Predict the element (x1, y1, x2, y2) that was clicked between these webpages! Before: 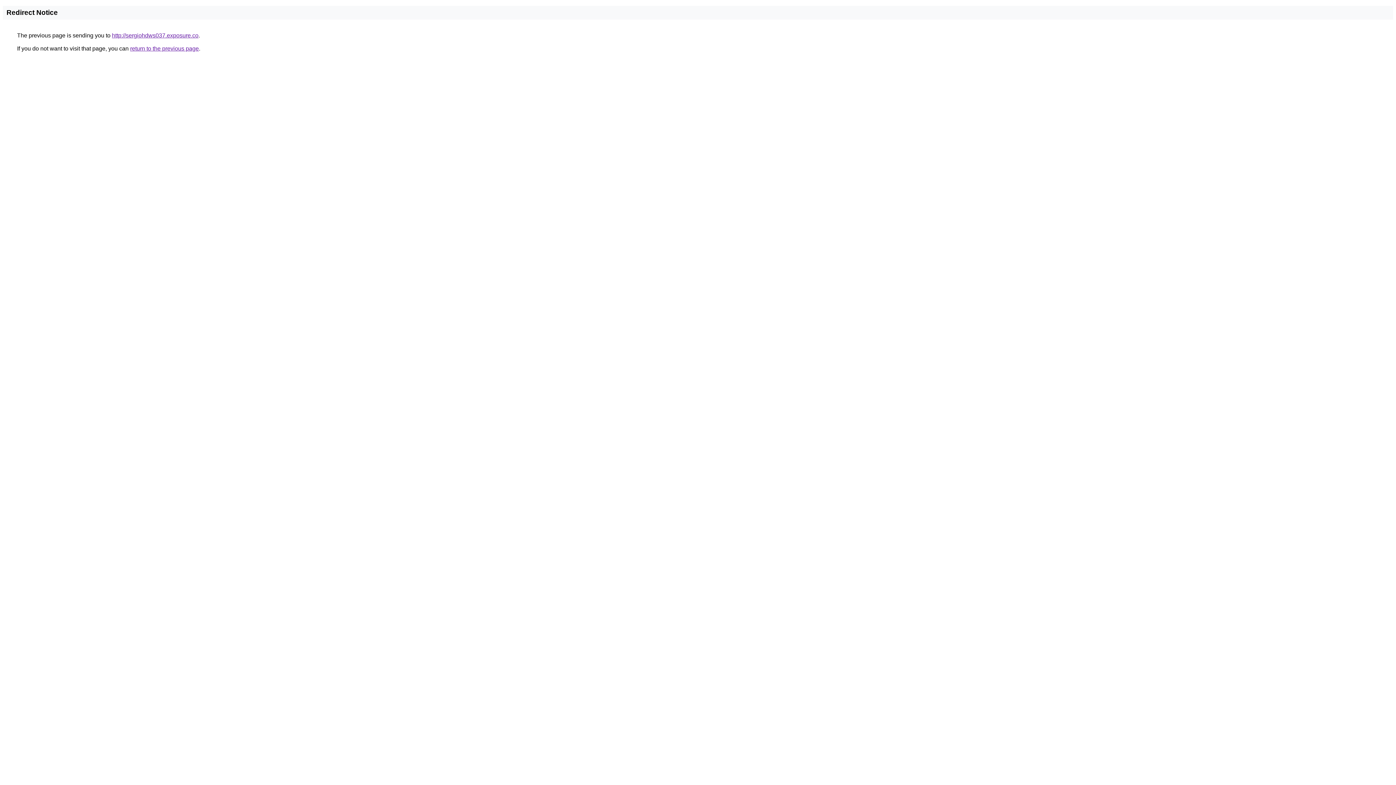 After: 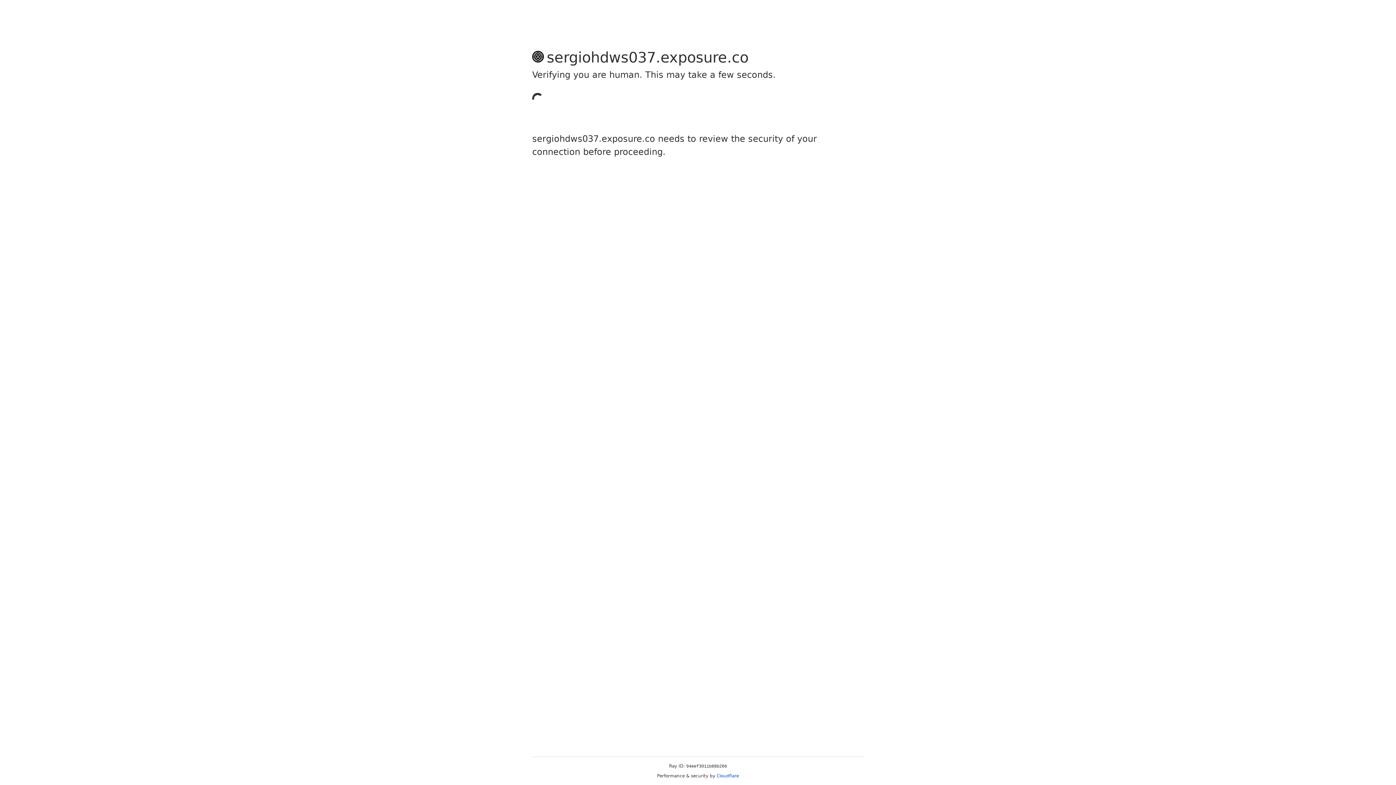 Action: bbox: (112, 32, 198, 38) label: http://sergiohdws037.exposure.co